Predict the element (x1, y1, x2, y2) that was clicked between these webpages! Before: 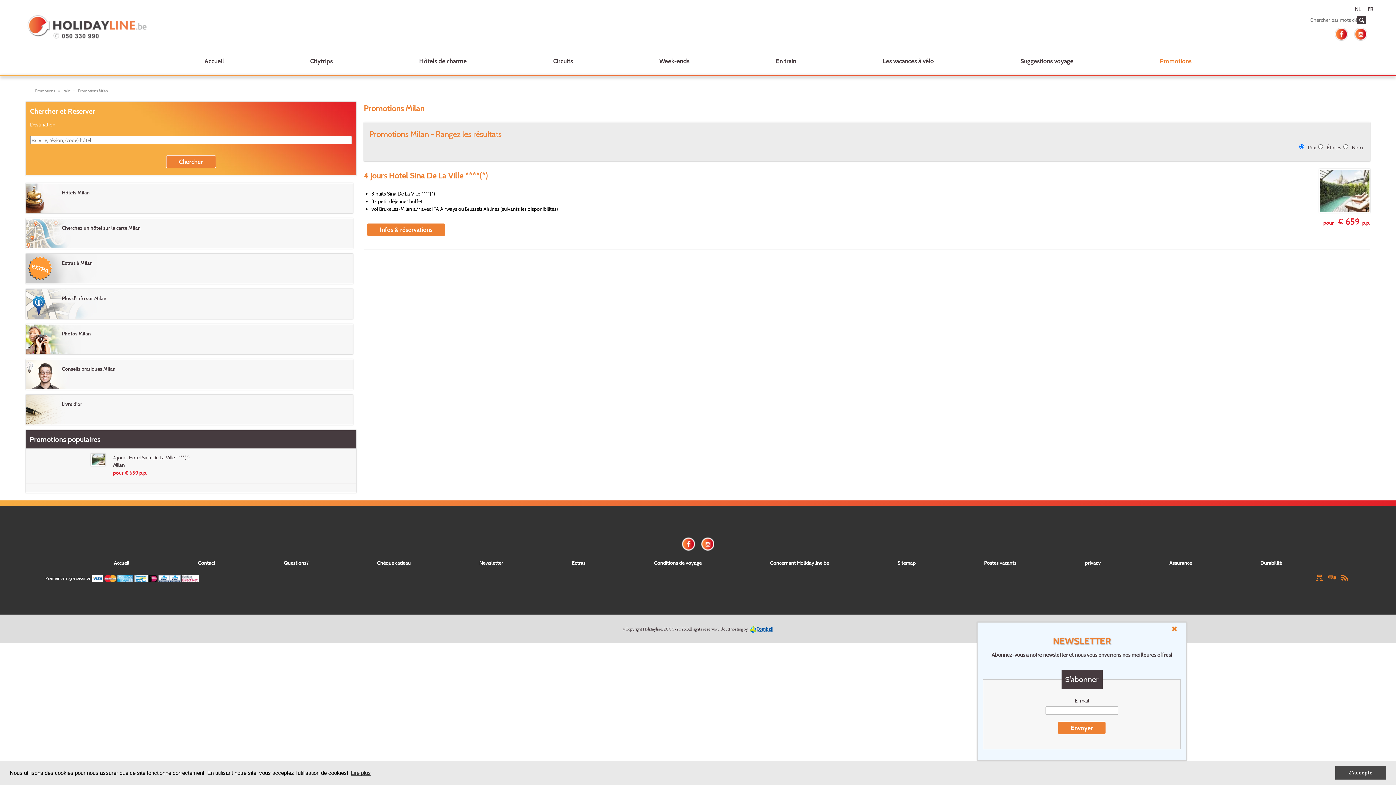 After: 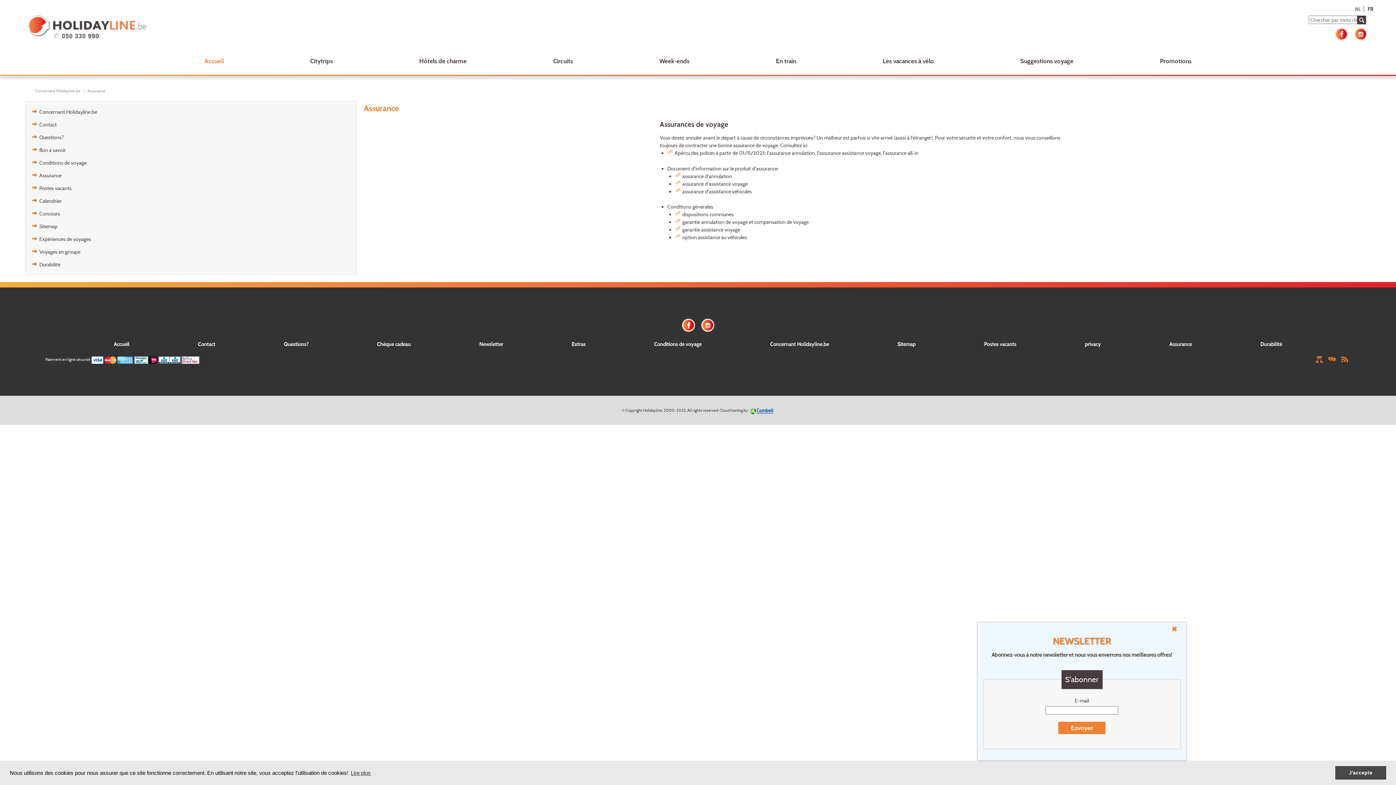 Action: label: Assurance bbox: (1169, 559, 1192, 566)